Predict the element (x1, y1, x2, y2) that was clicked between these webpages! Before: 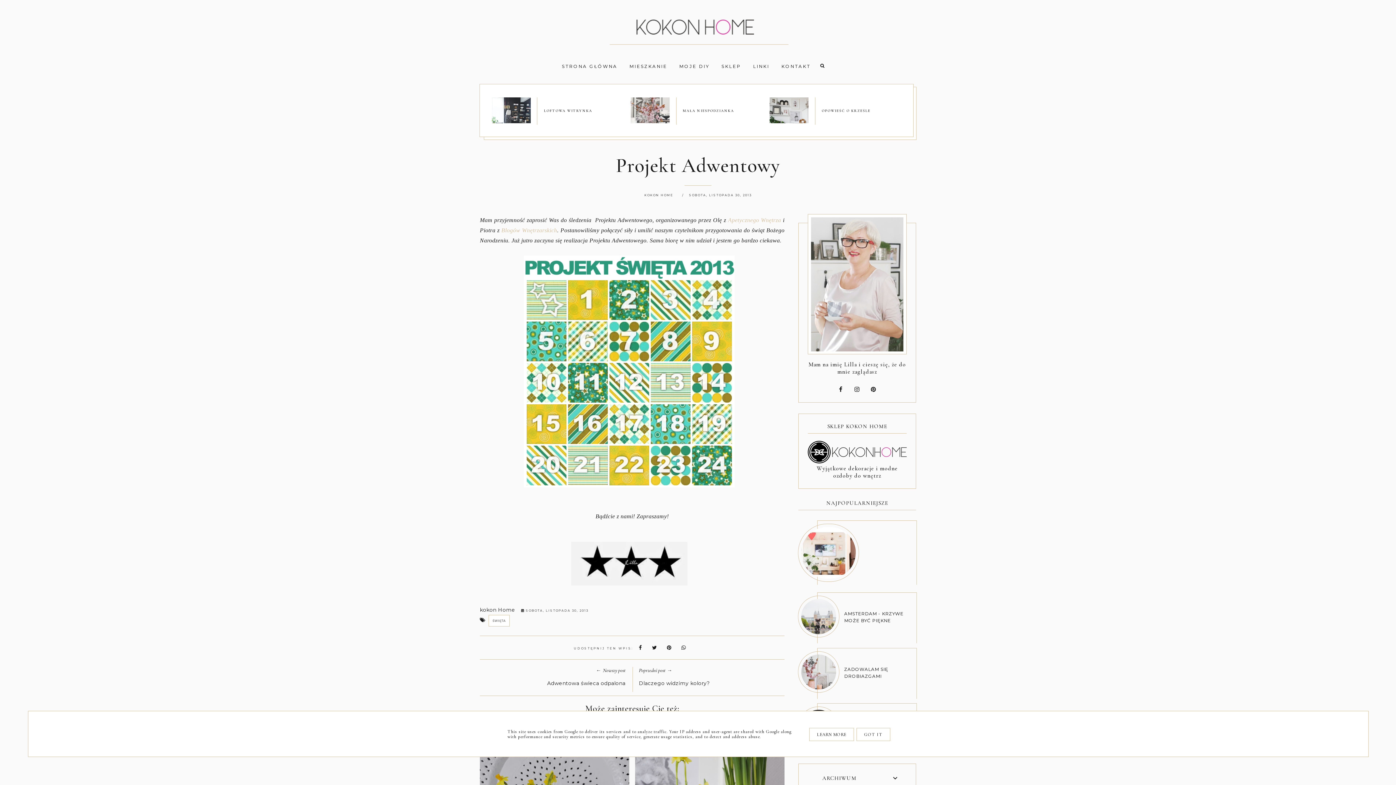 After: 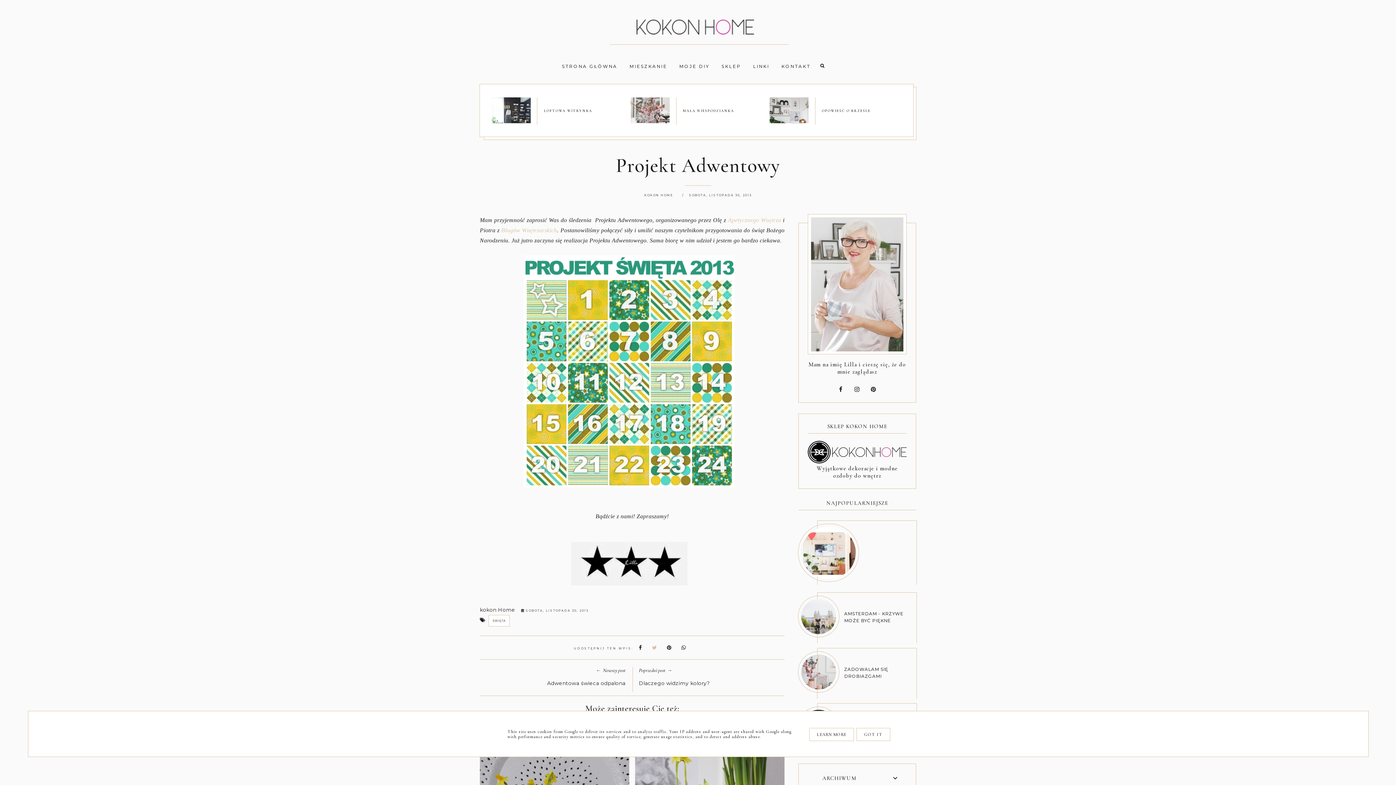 Action: bbox: (648, 646, 661, 650)